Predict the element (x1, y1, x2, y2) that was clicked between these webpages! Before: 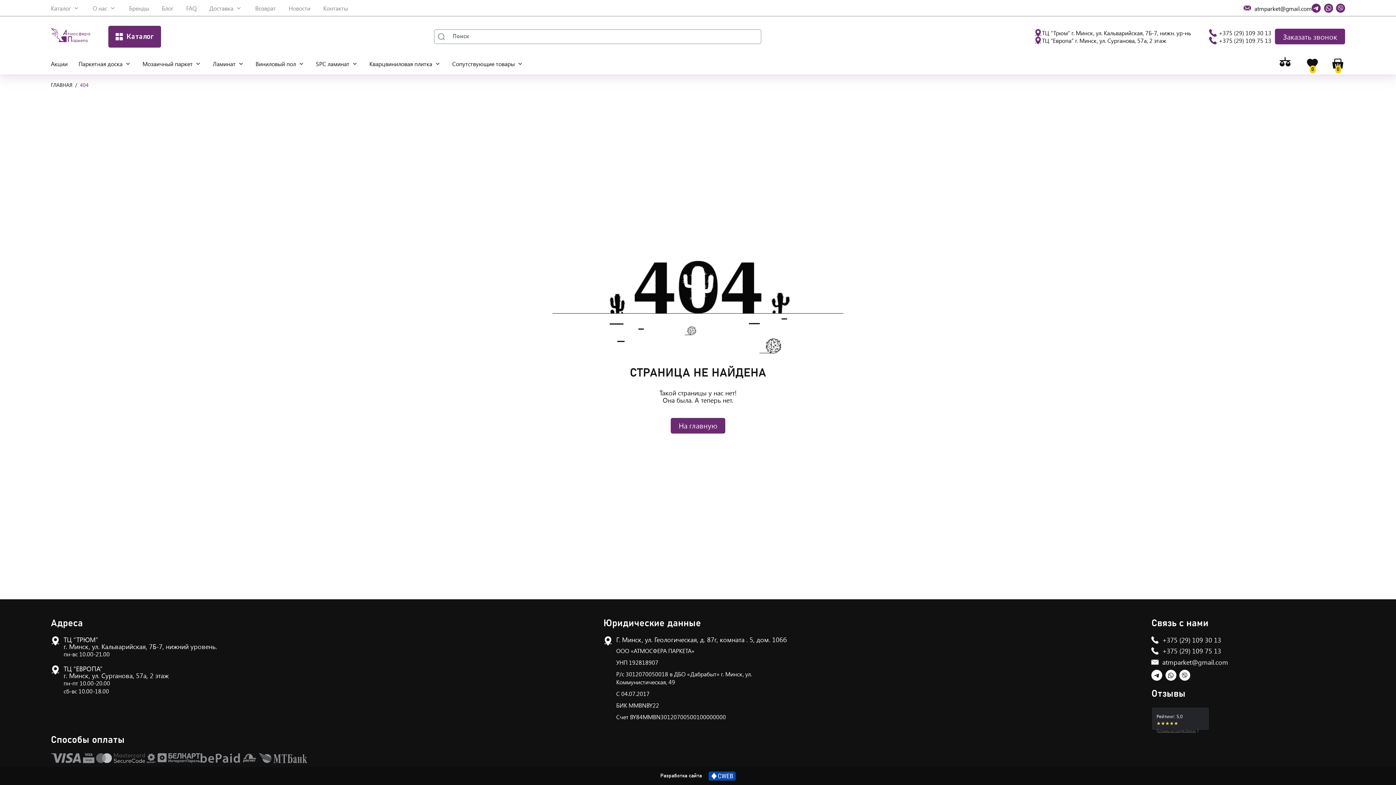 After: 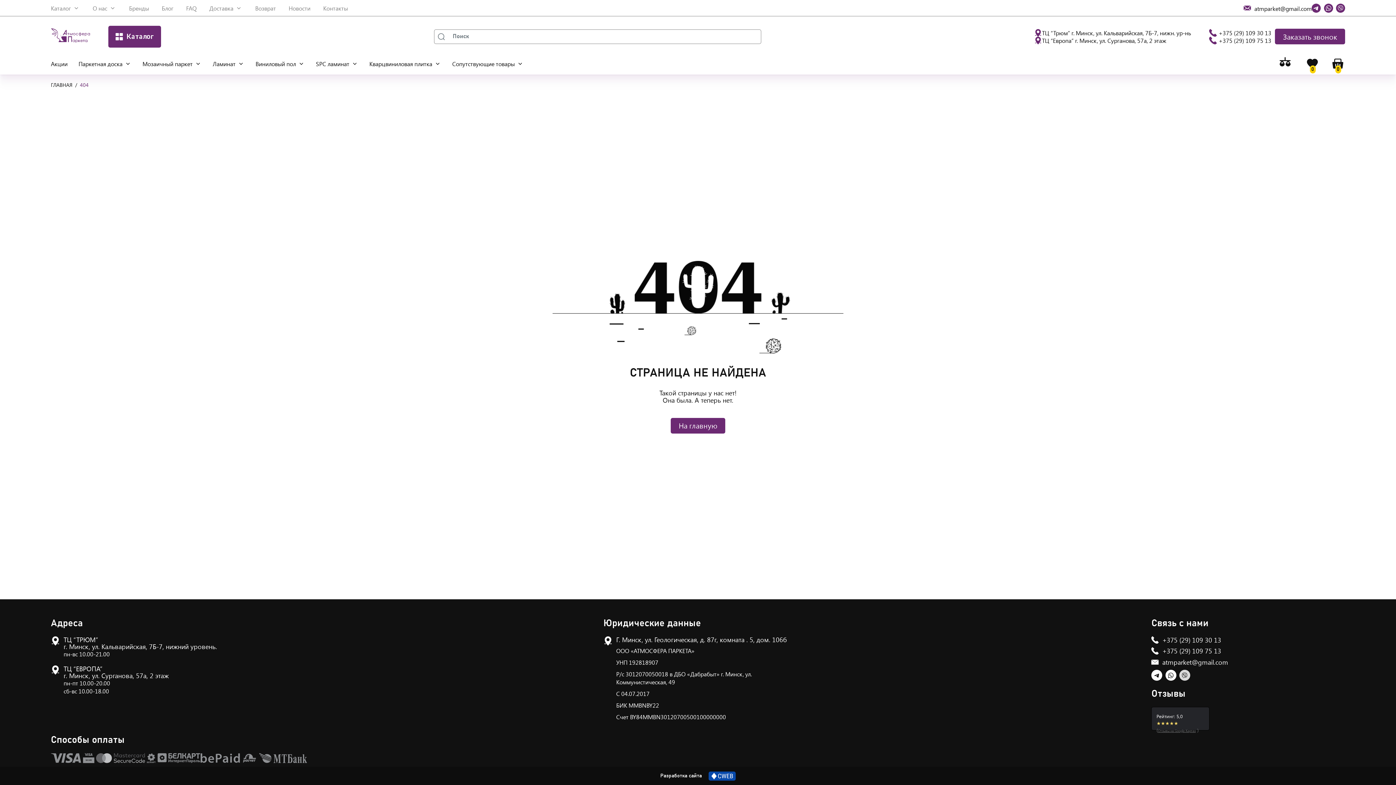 Action: label: Viber bbox: (1179, 670, 1190, 681)